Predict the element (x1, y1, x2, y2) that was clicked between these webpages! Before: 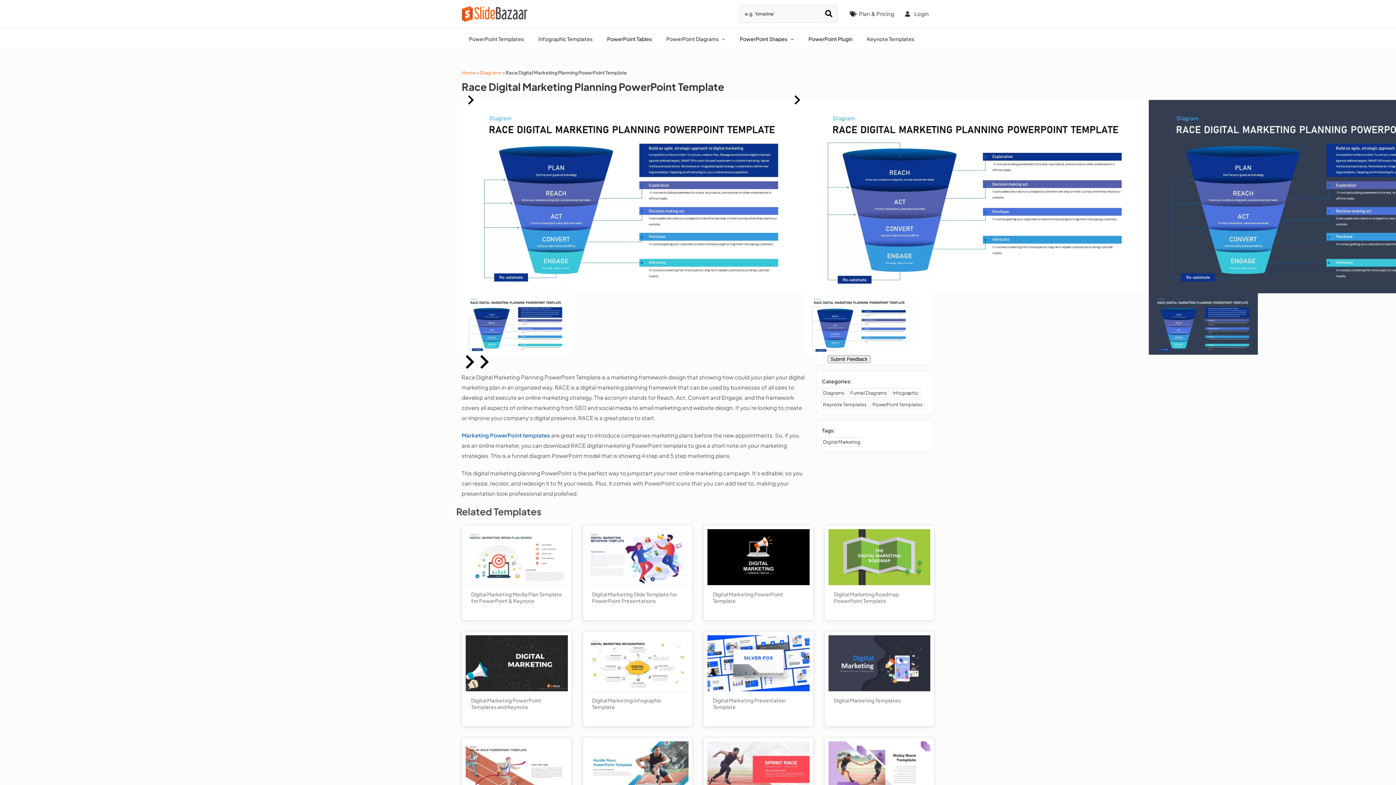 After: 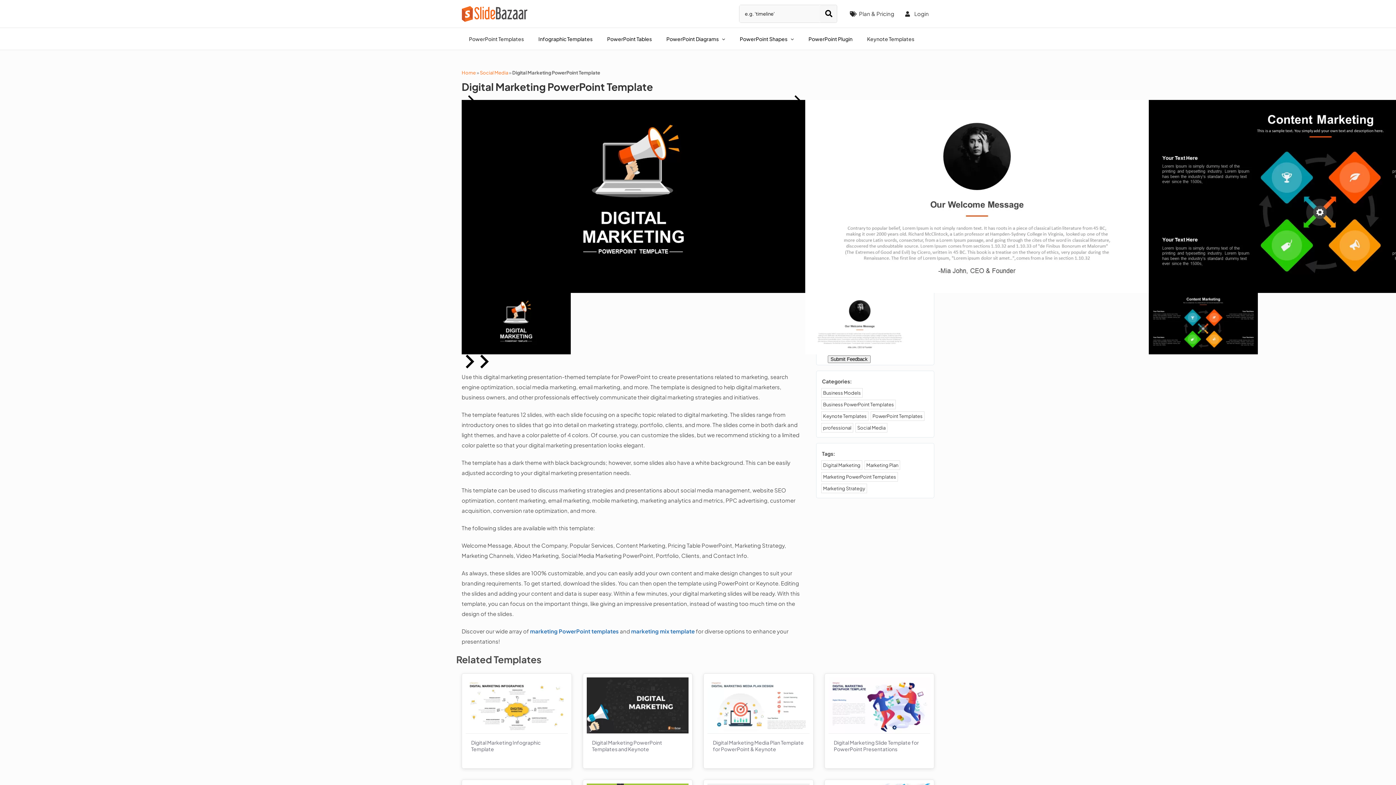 Action: bbox: (713, 591, 804, 604) label: Digital Marketing PowerPoint Template